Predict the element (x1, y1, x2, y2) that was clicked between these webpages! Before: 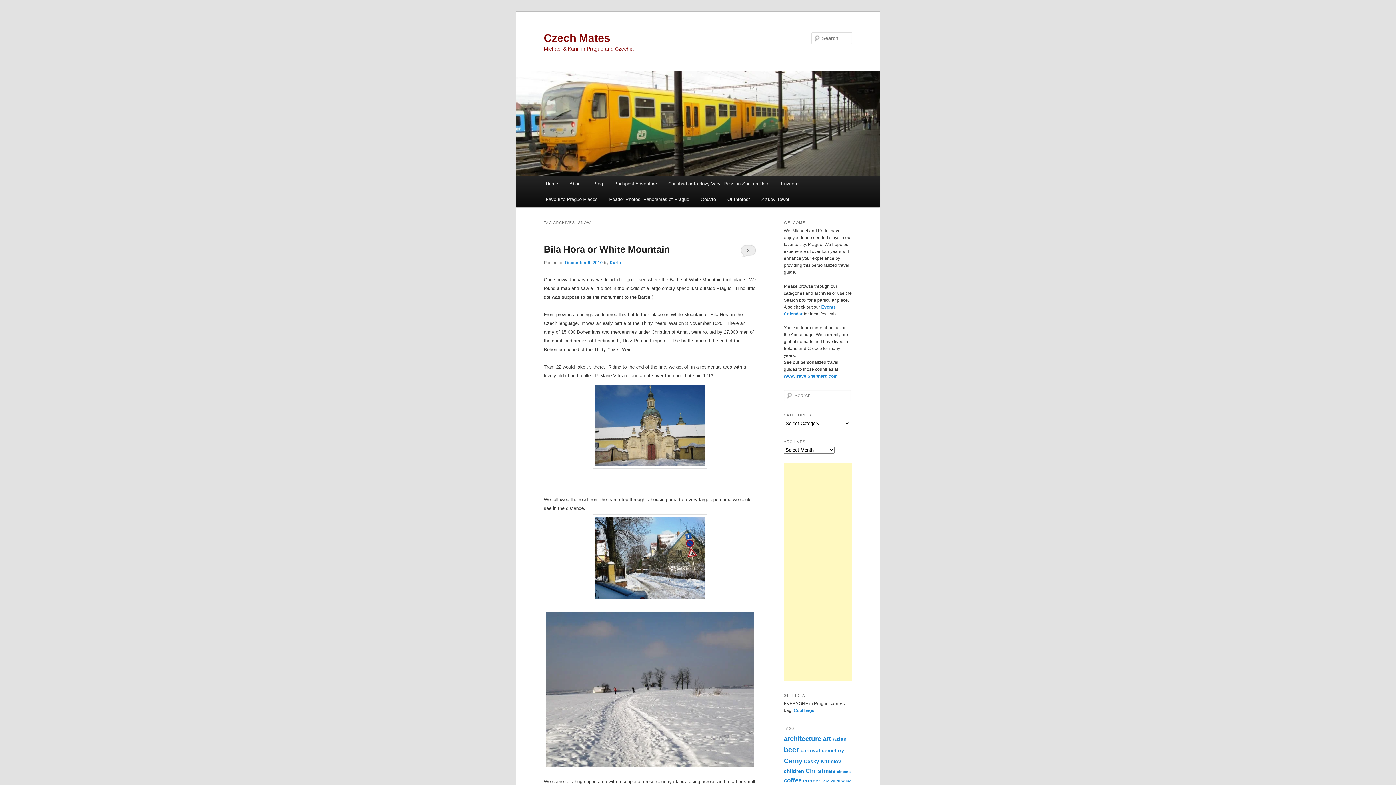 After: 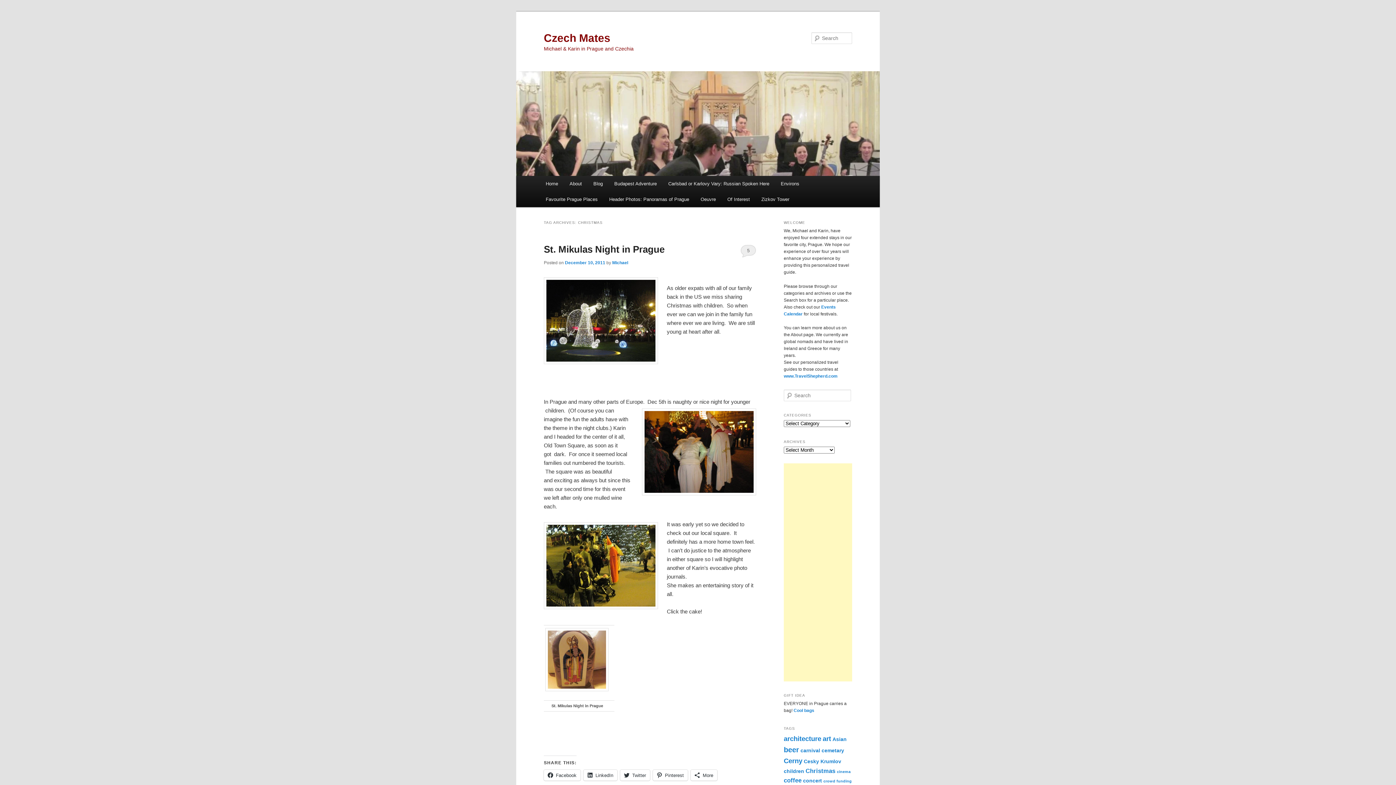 Action: bbox: (805, 767, 835, 774) label: Christmas (3 items)